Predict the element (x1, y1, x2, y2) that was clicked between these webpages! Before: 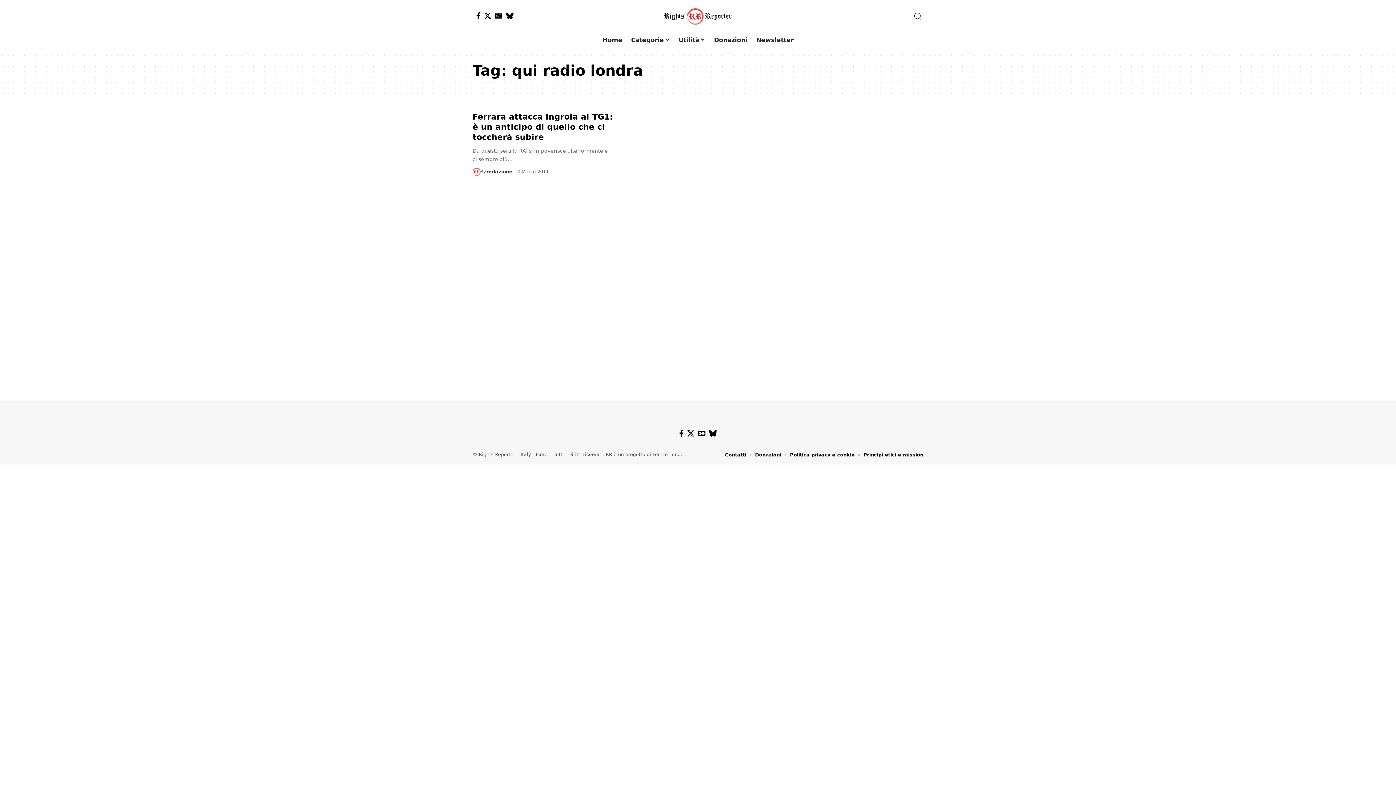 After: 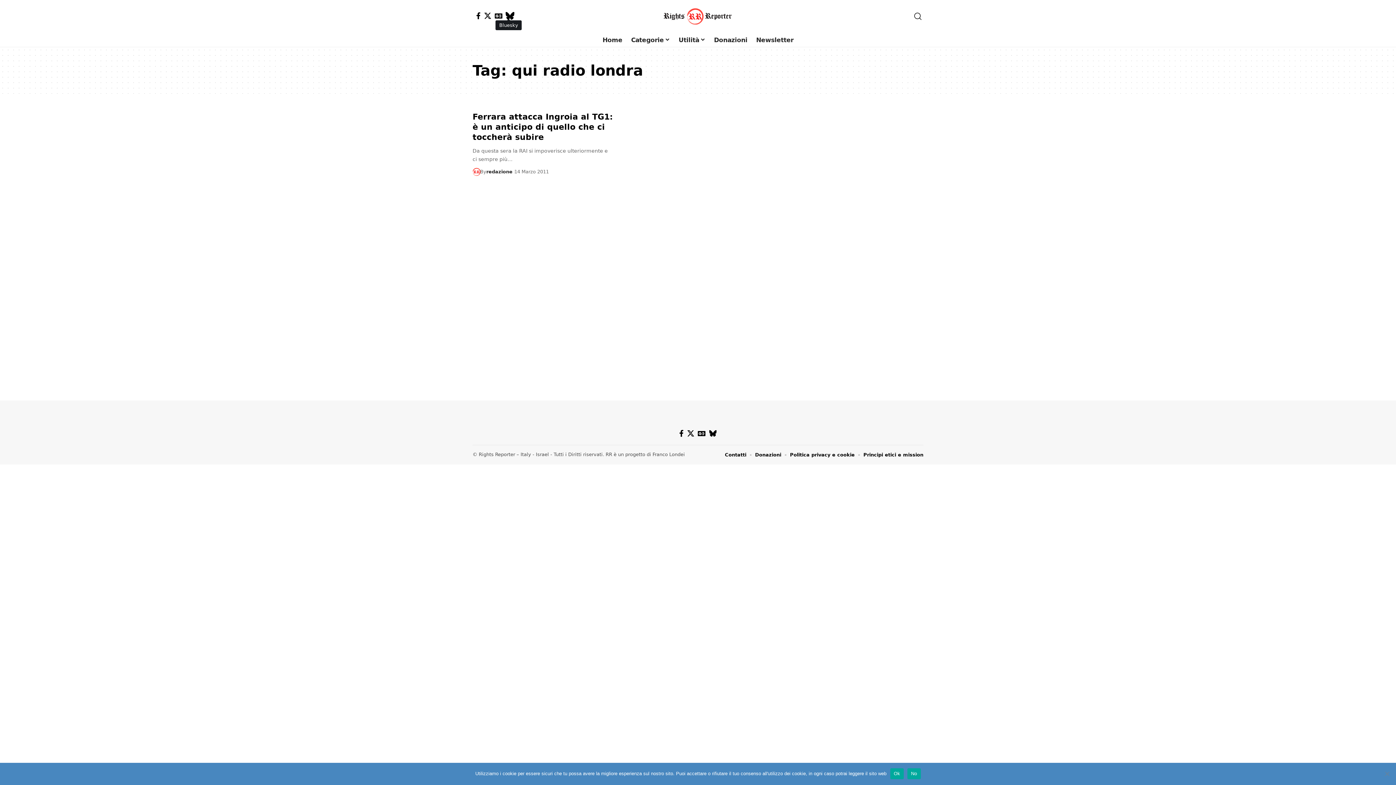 Action: bbox: (504, 12, 515, 19) label: Bluesky